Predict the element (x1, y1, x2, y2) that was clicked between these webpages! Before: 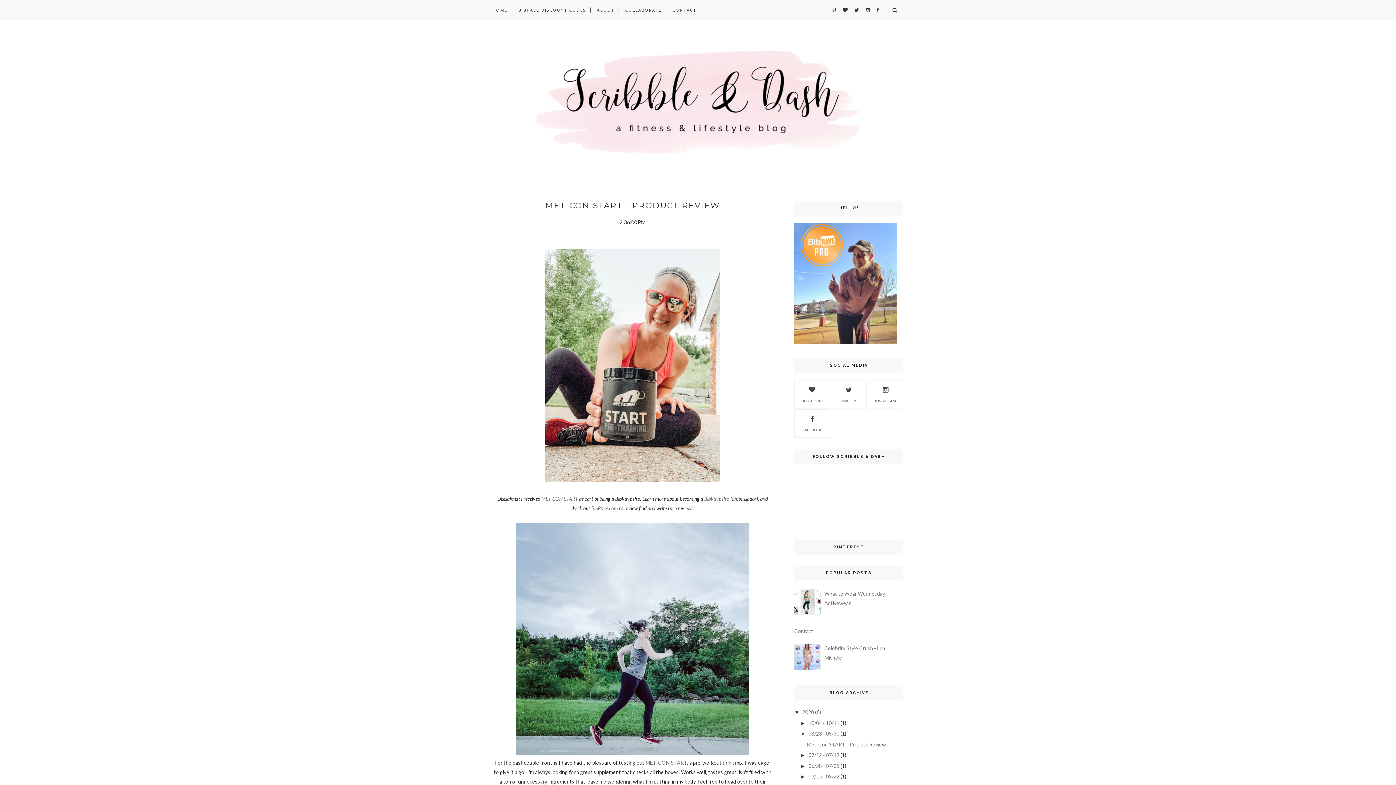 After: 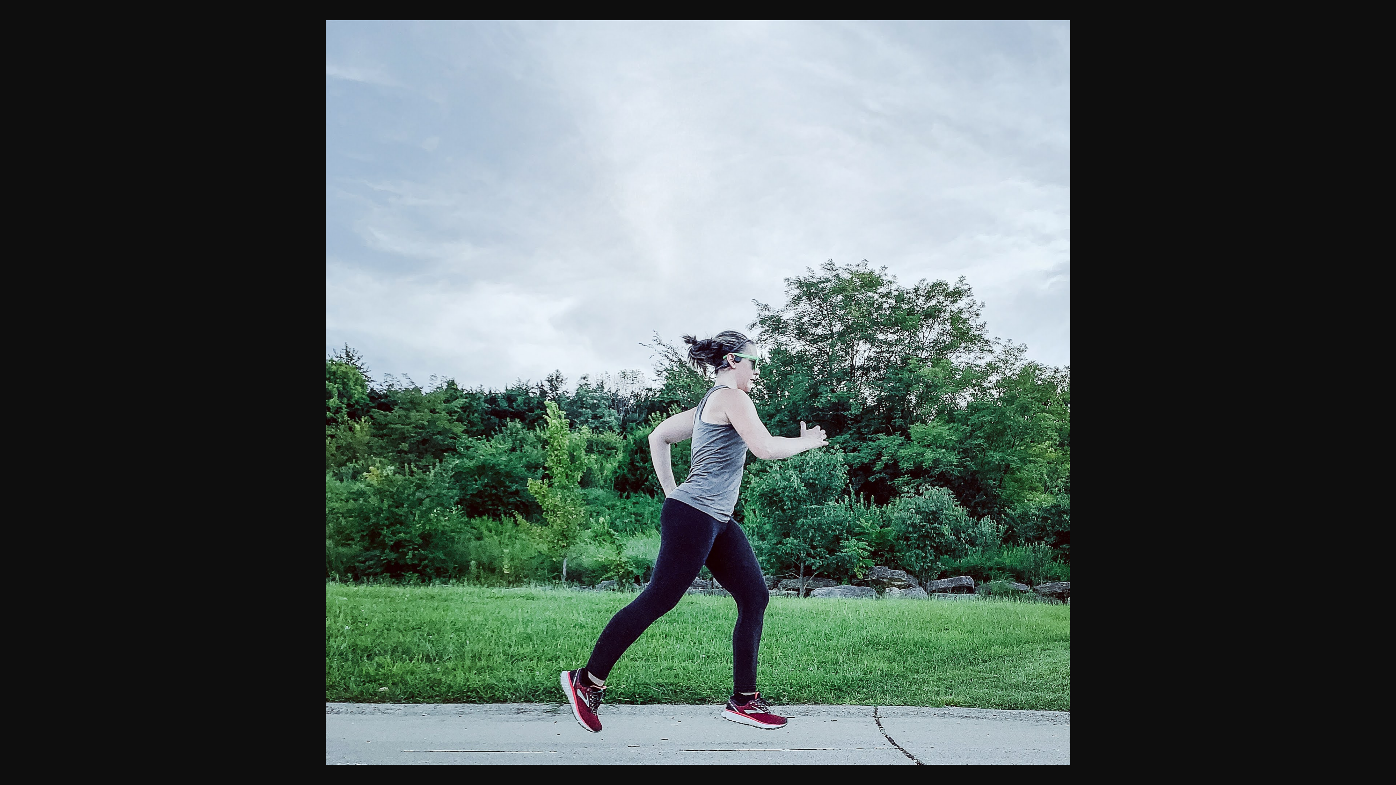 Action: bbox: (516, 750, 749, 756)